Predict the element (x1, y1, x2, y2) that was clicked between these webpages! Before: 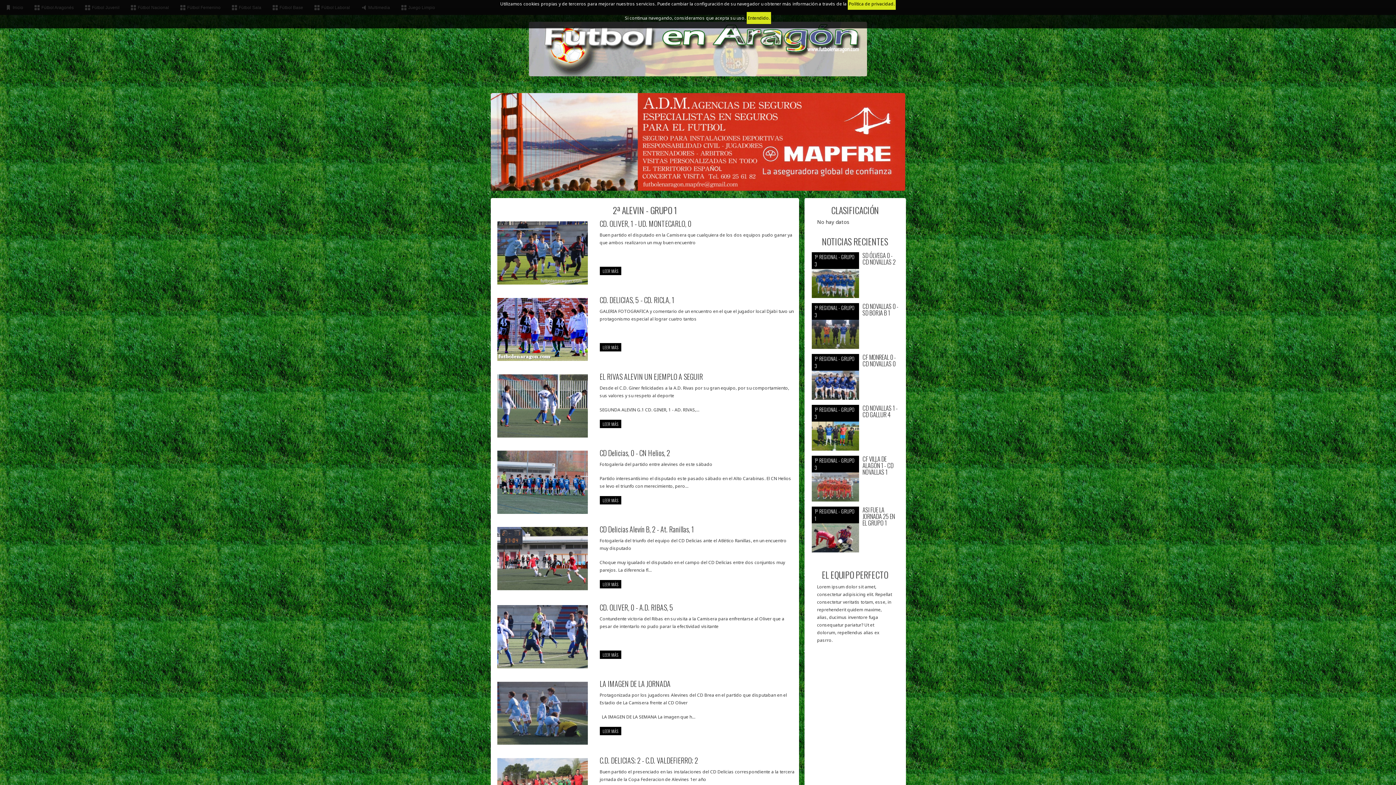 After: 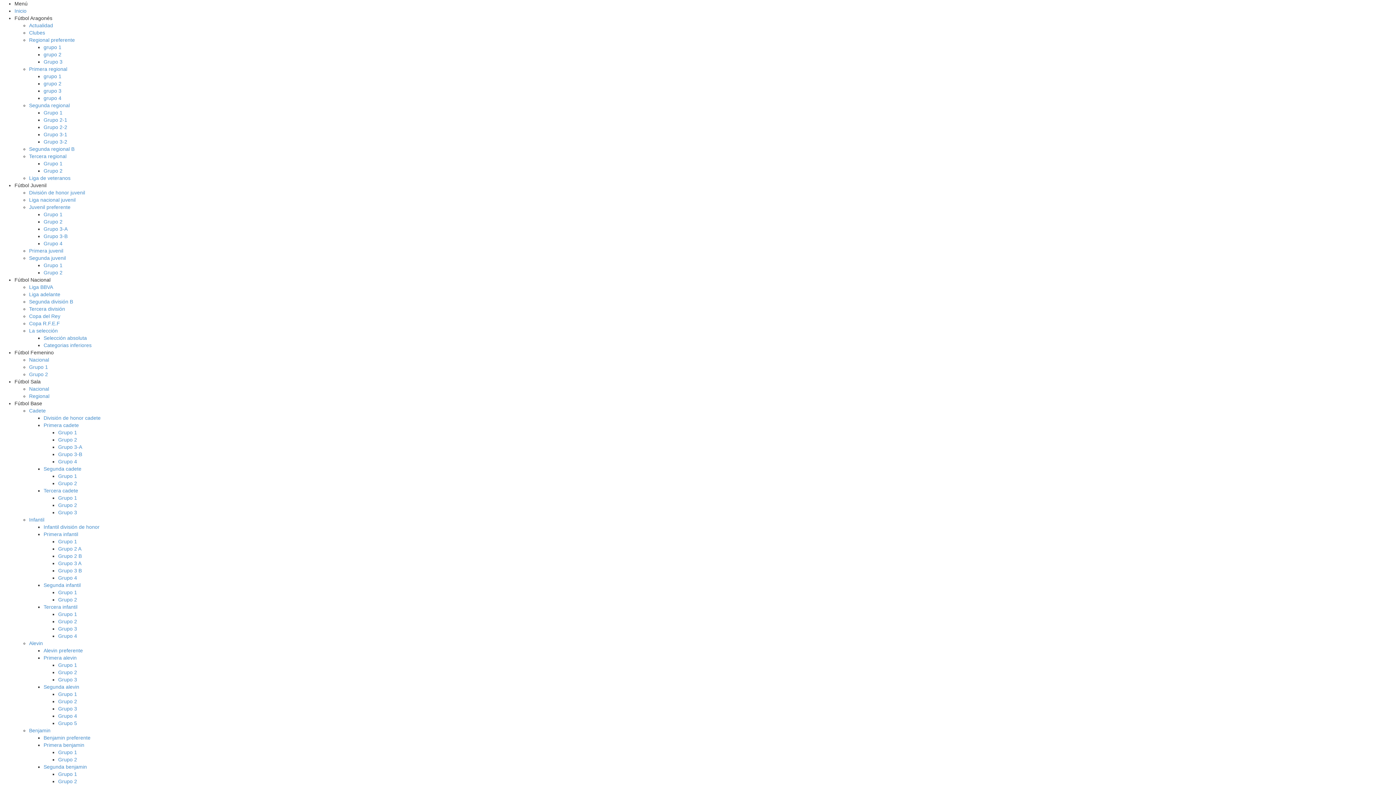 Action: bbox: (599, 727, 621, 735) label: LEER MÁS